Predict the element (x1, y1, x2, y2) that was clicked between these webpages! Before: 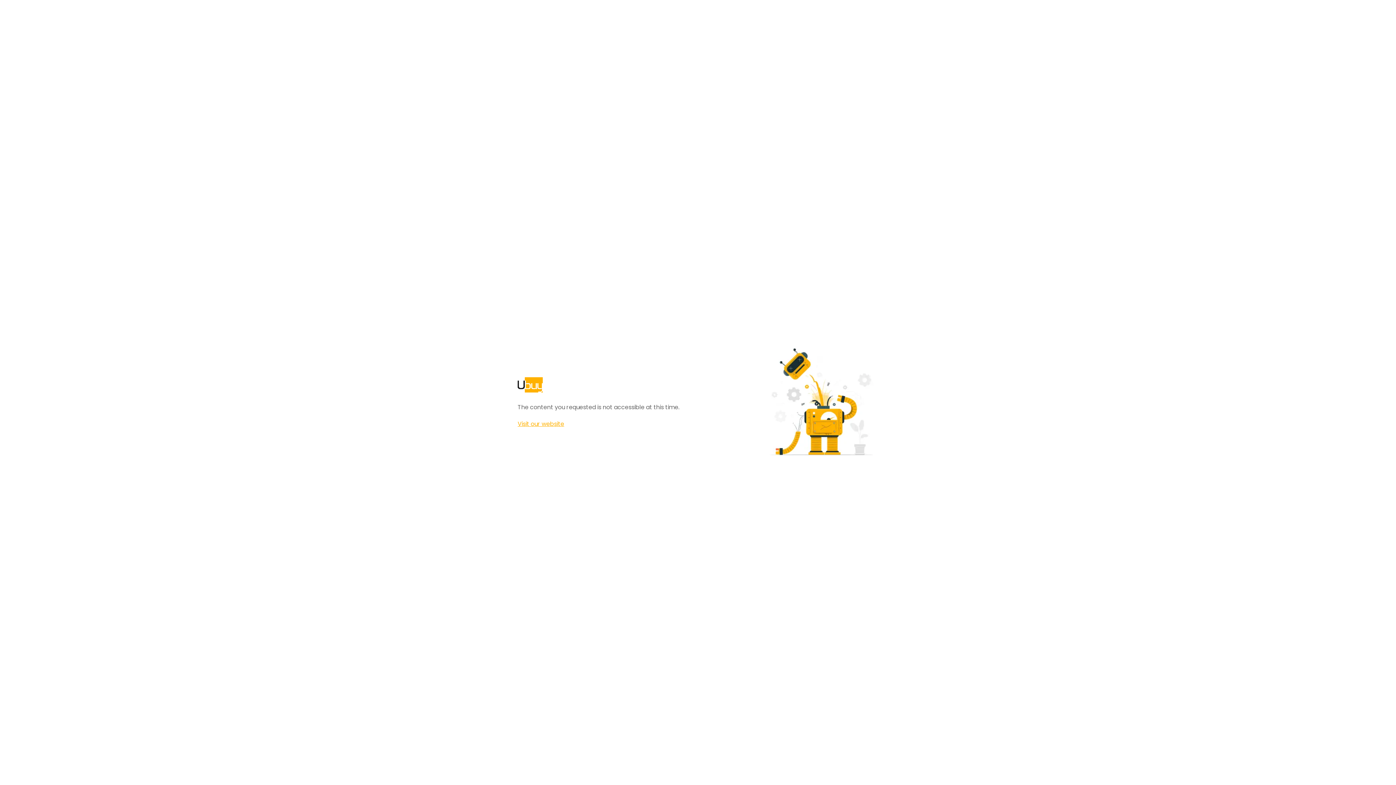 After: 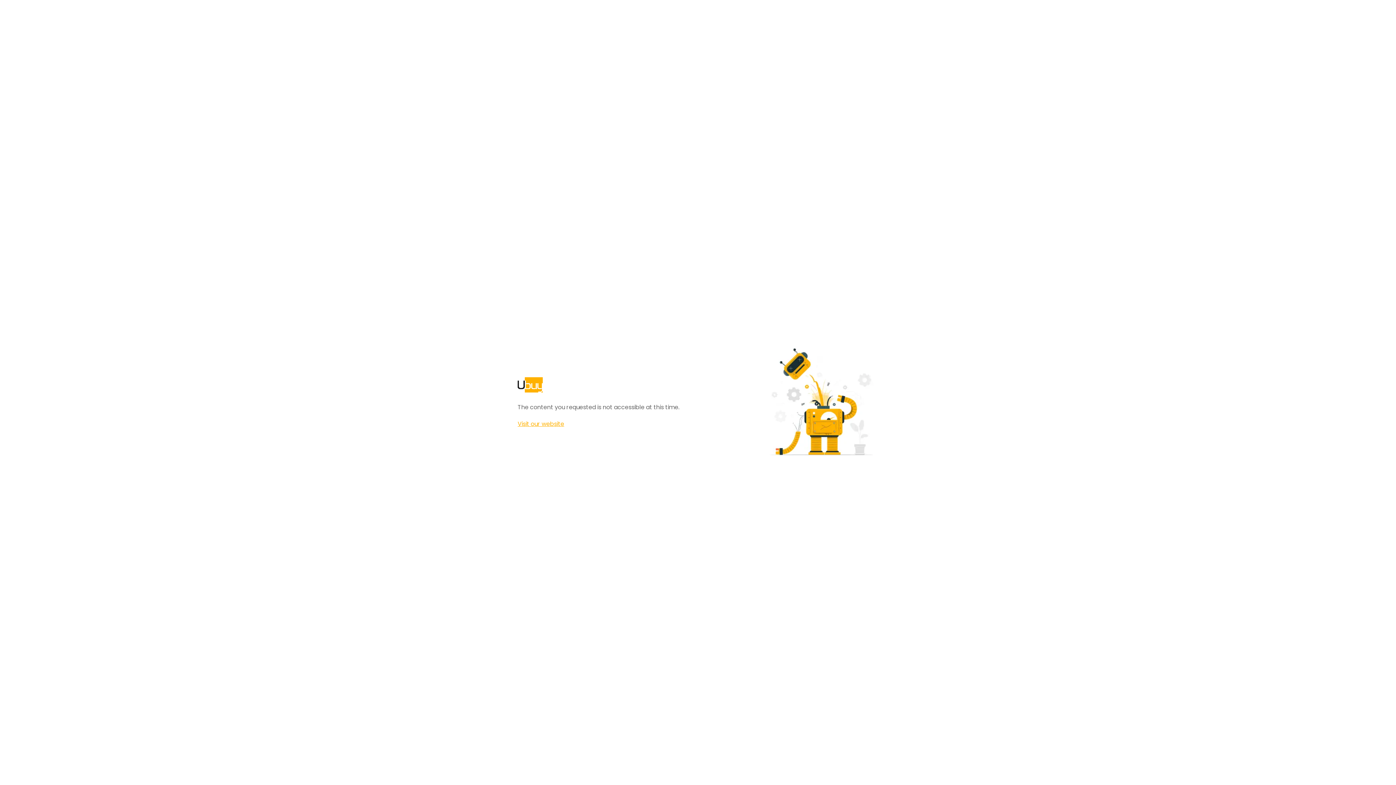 Action: label: Visit our website bbox: (517, 420, 564, 428)